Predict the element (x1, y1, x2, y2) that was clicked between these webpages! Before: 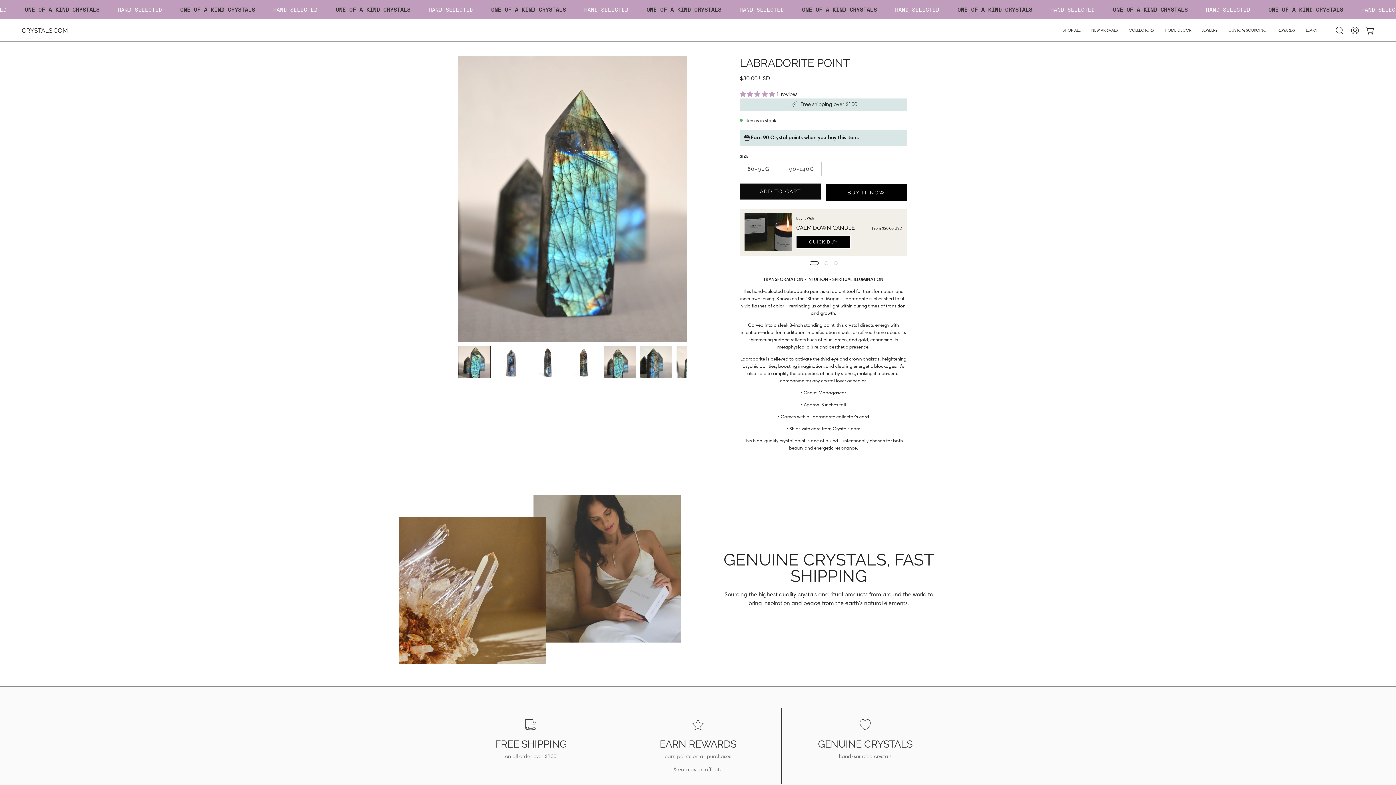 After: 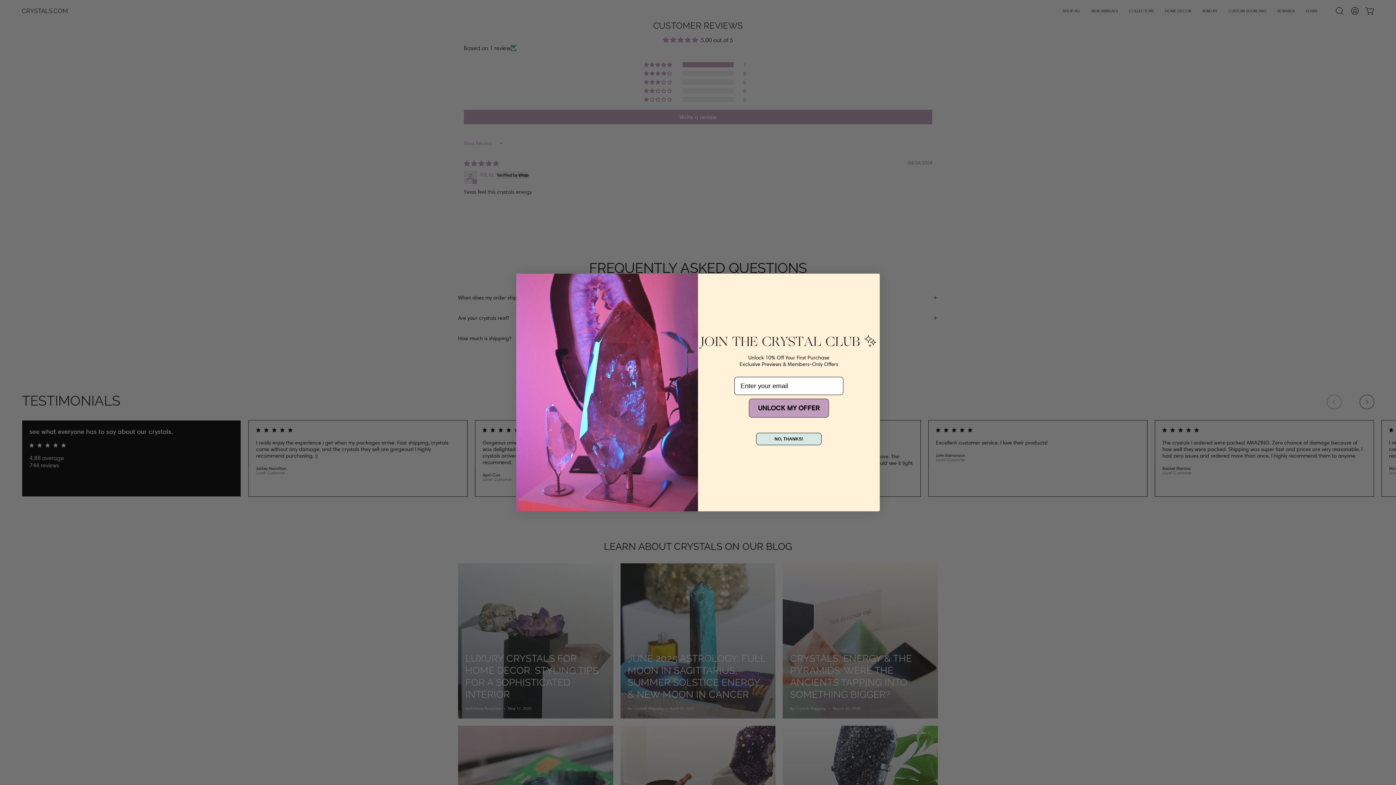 Action: label: 5.00 stars bbox: (740, 90, 776, 97)